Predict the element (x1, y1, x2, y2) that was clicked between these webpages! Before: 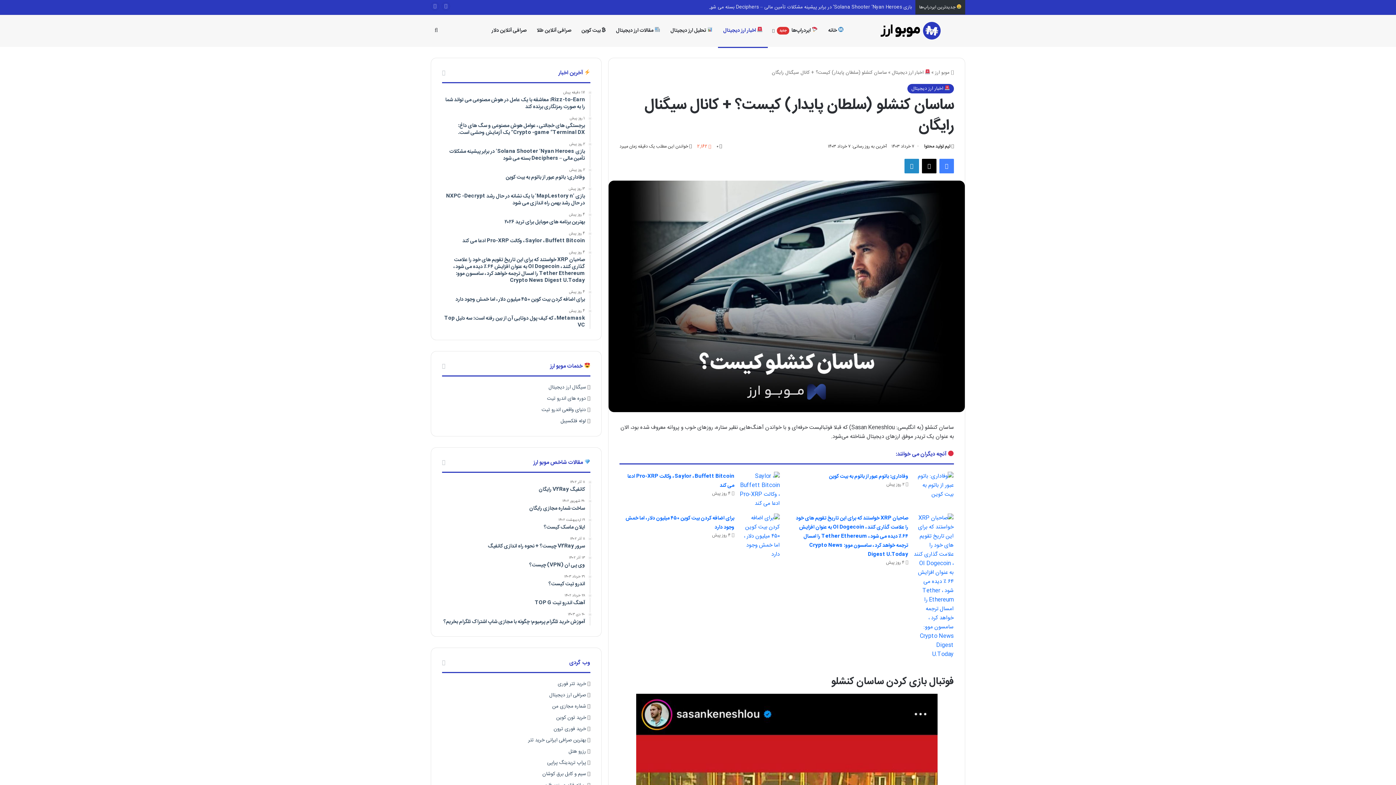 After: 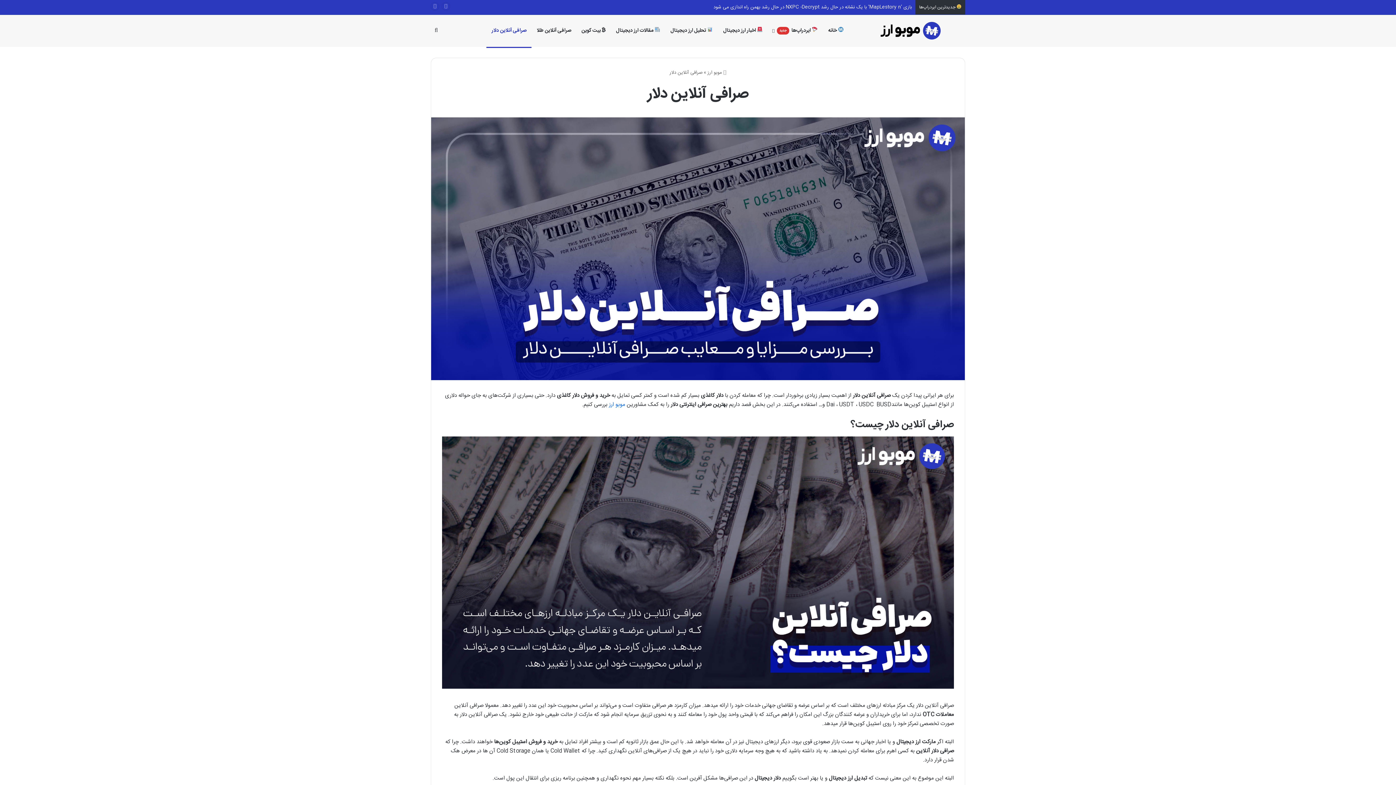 Action: bbox: (486, 14, 531, 46) label: صرافی آنلاین دلار